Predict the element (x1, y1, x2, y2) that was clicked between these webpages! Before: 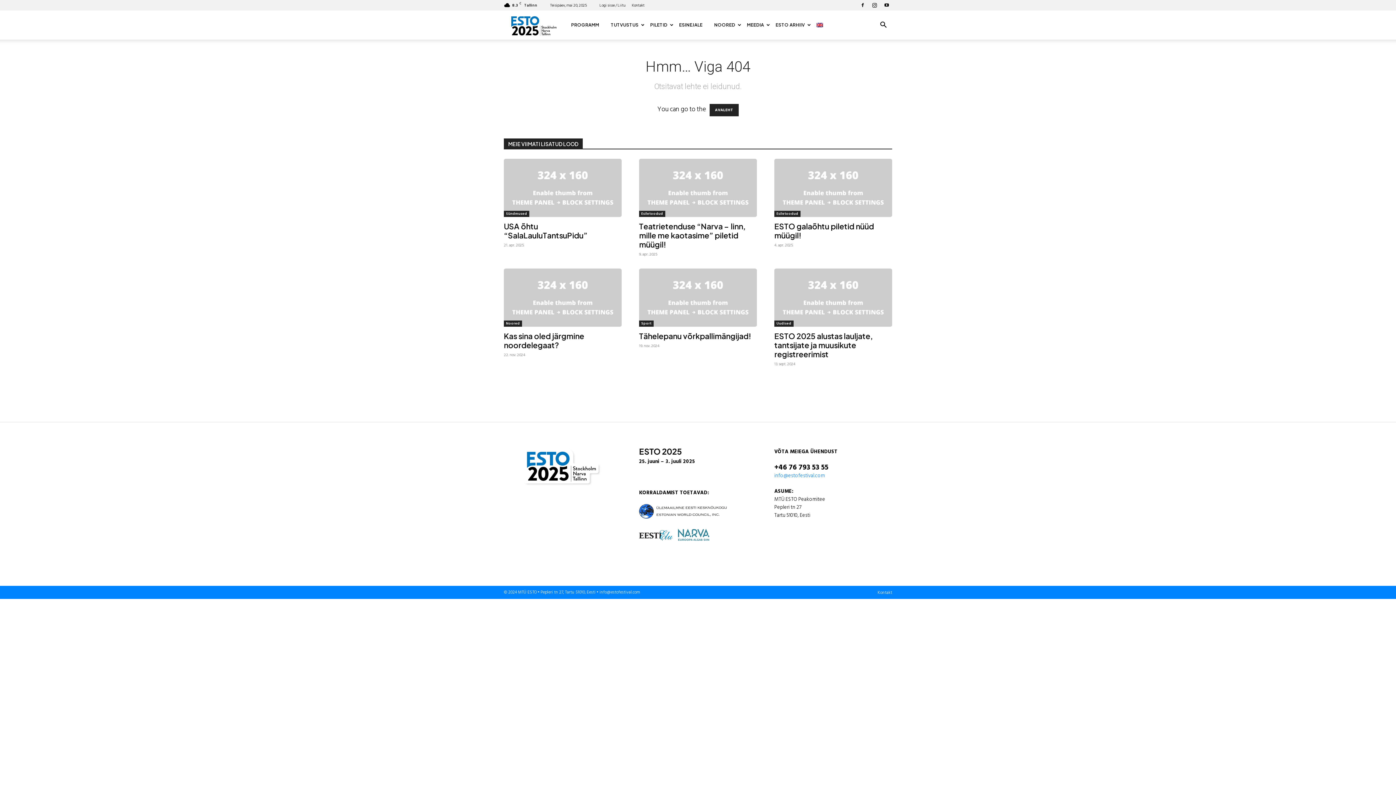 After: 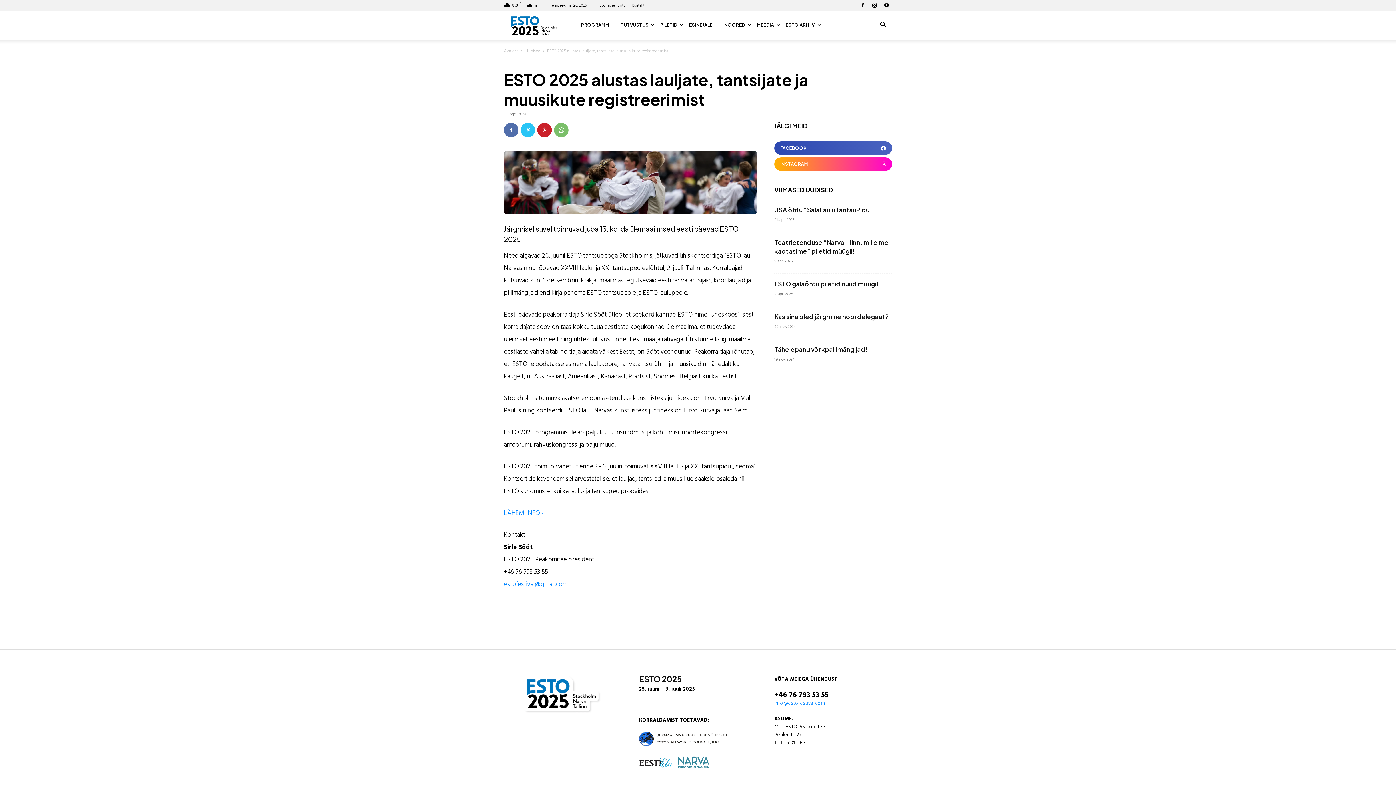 Action: bbox: (774, 268, 892, 326)